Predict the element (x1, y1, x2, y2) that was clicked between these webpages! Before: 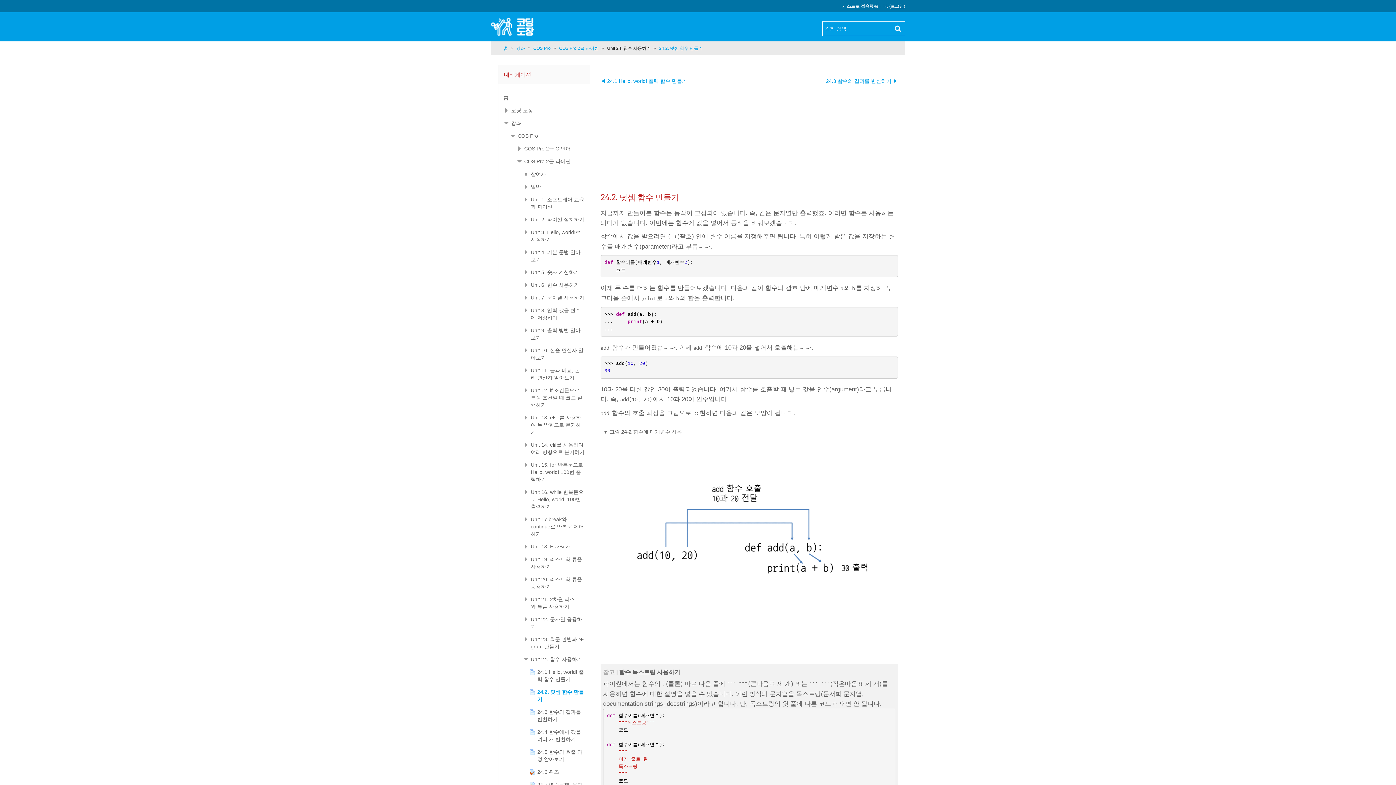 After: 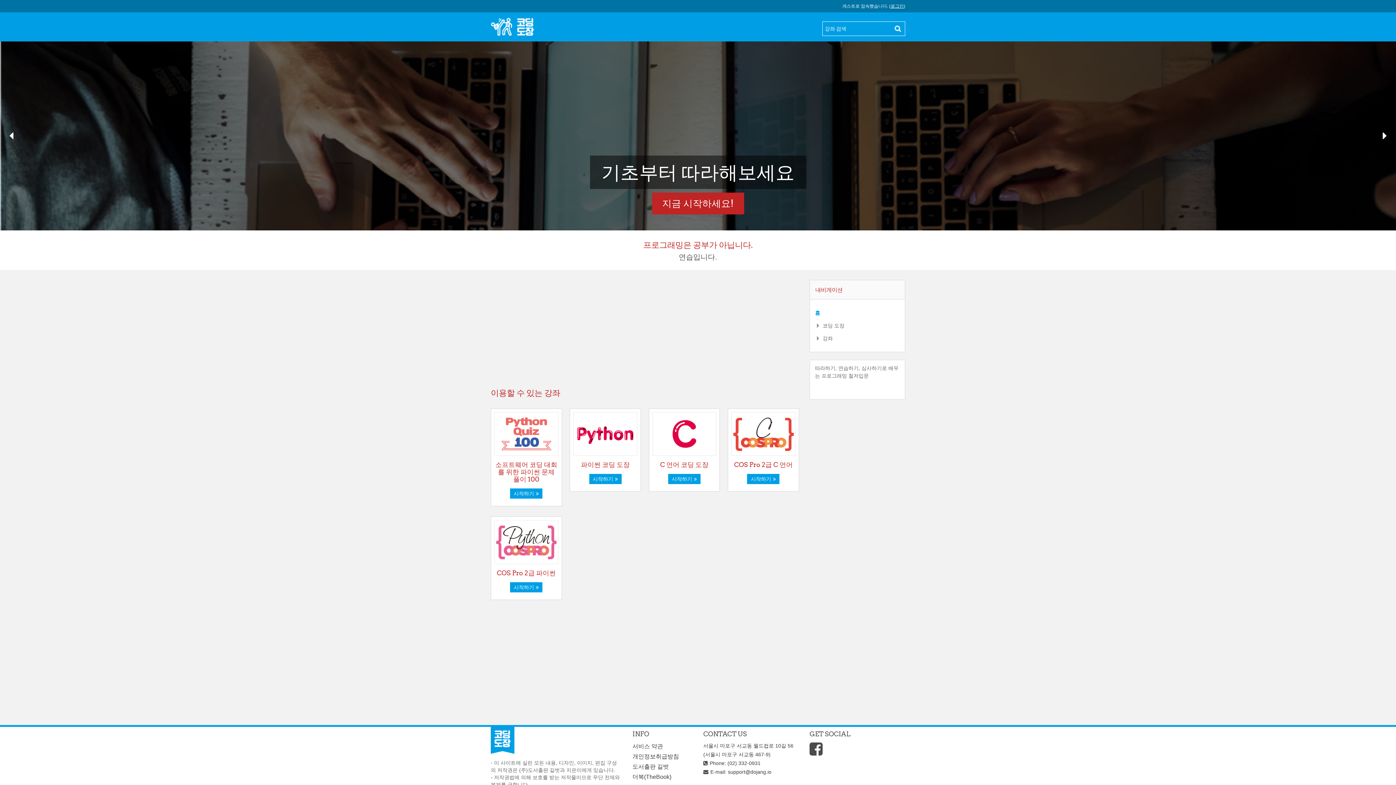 Action: bbox: (503, 94, 508, 100) label: 홈